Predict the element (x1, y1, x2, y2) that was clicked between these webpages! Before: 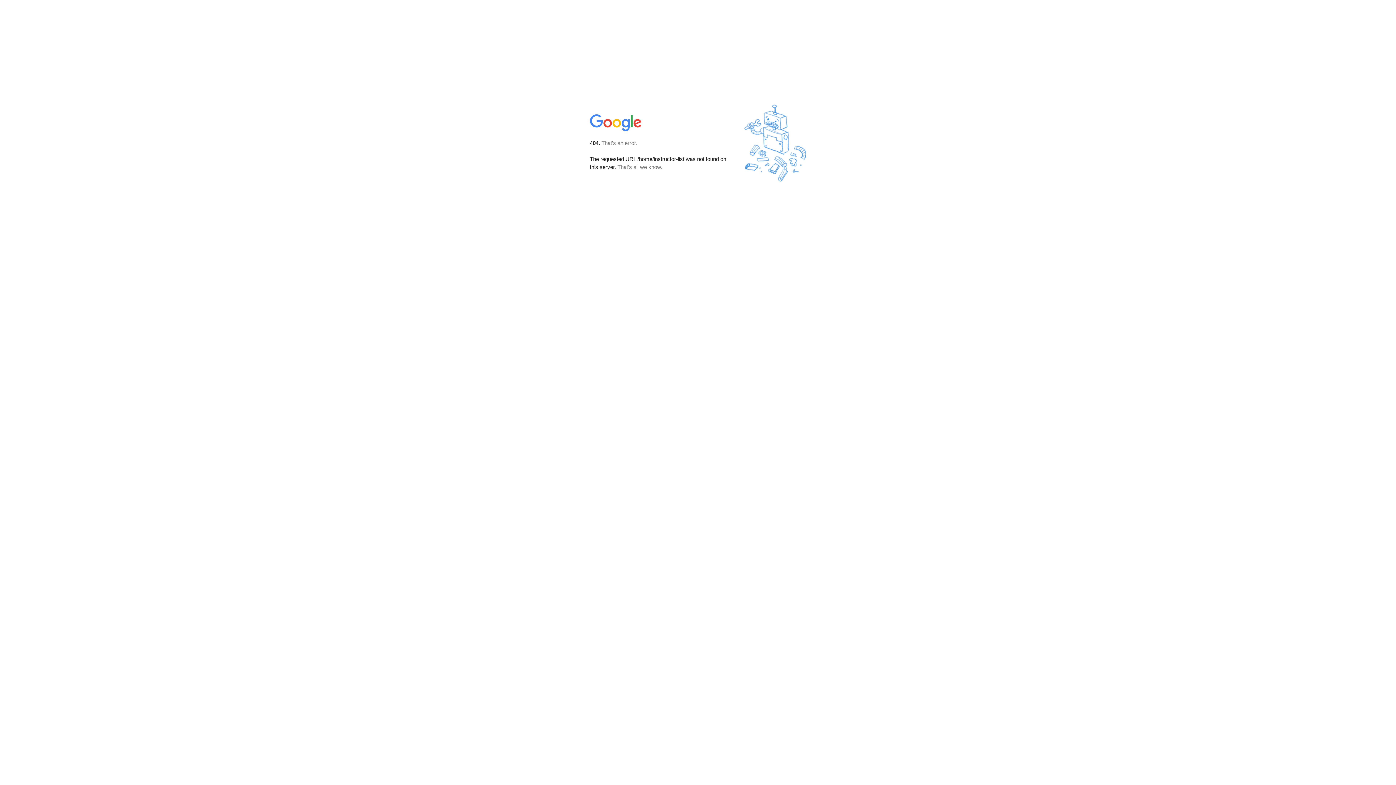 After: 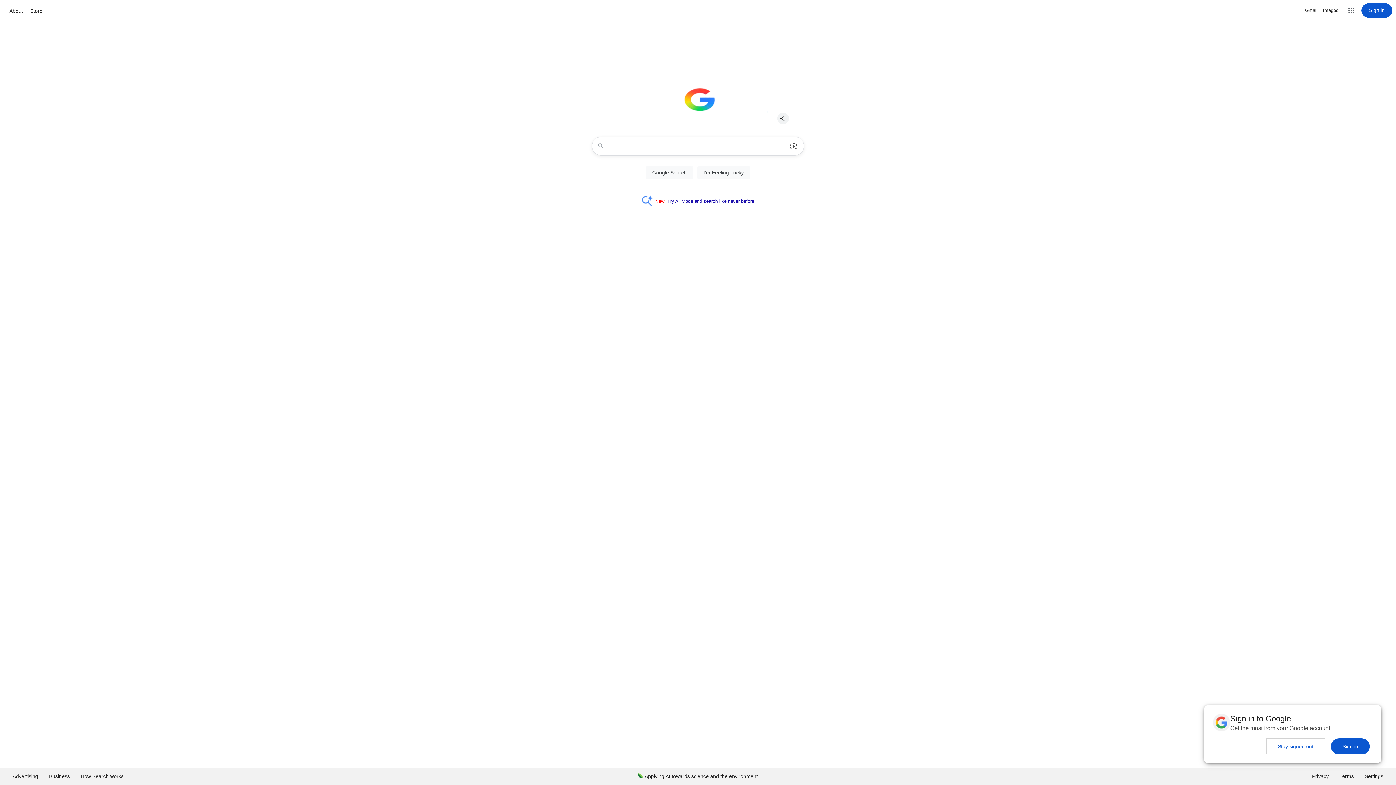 Action: bbox: (590, 127, 642, 134)